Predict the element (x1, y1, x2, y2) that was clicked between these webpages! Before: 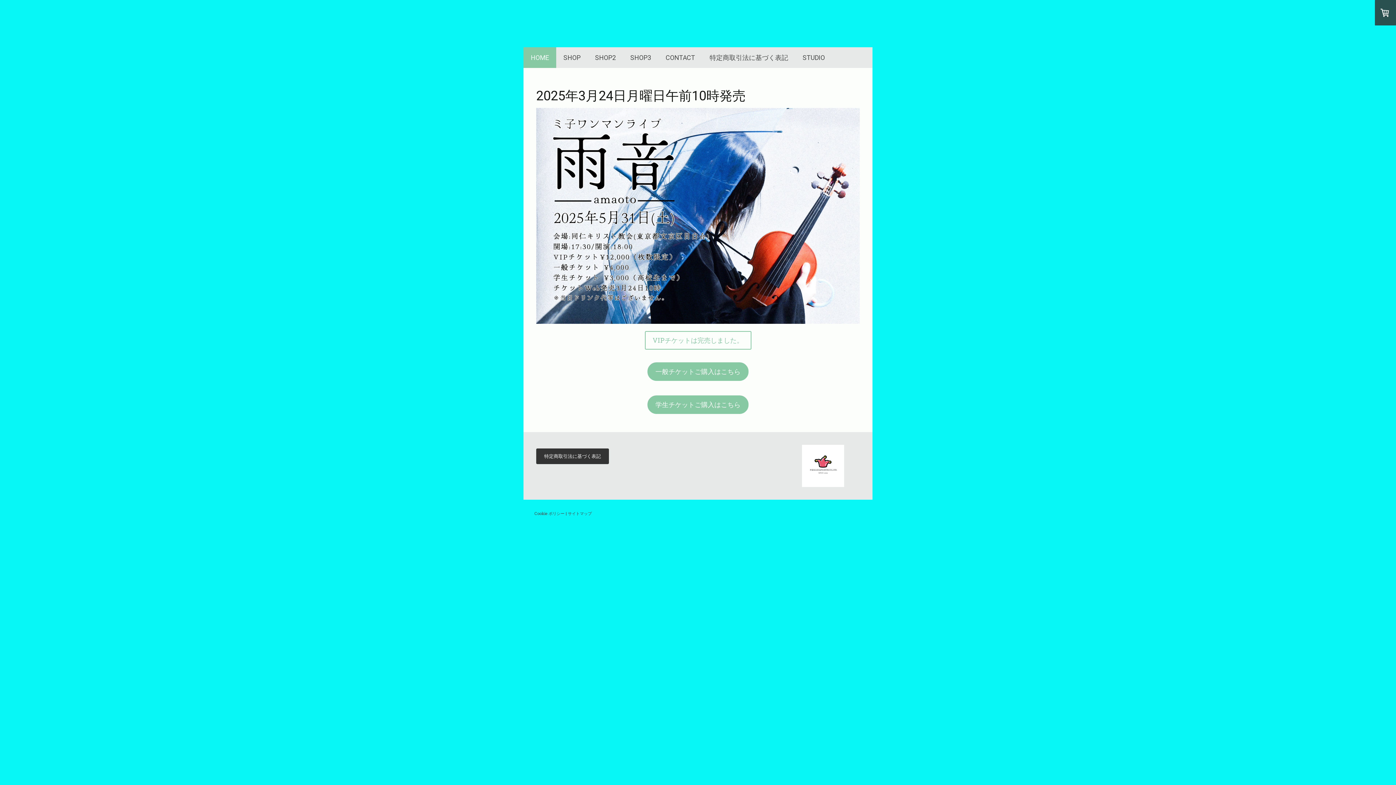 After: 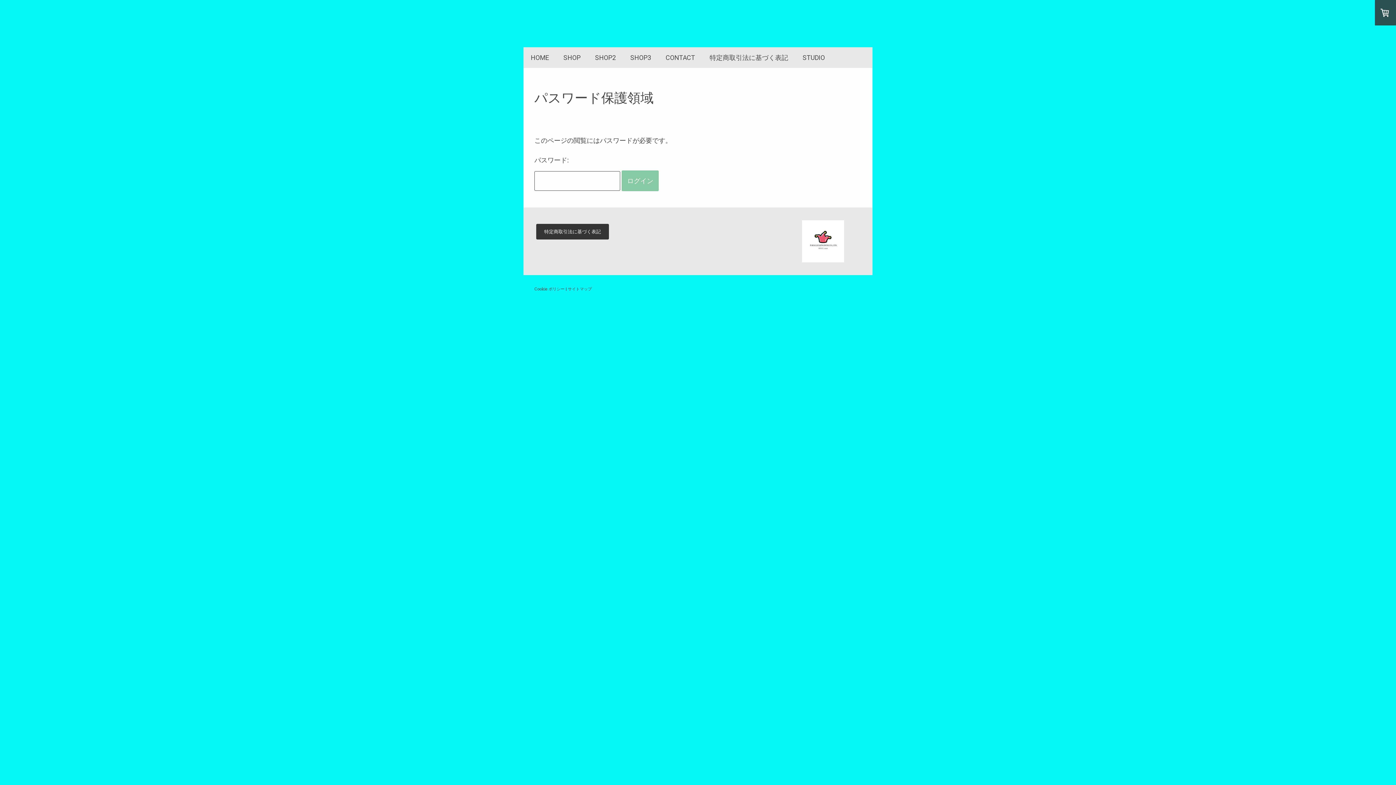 Action: label: STUDIO bbox: (795, 47, 832, 68)